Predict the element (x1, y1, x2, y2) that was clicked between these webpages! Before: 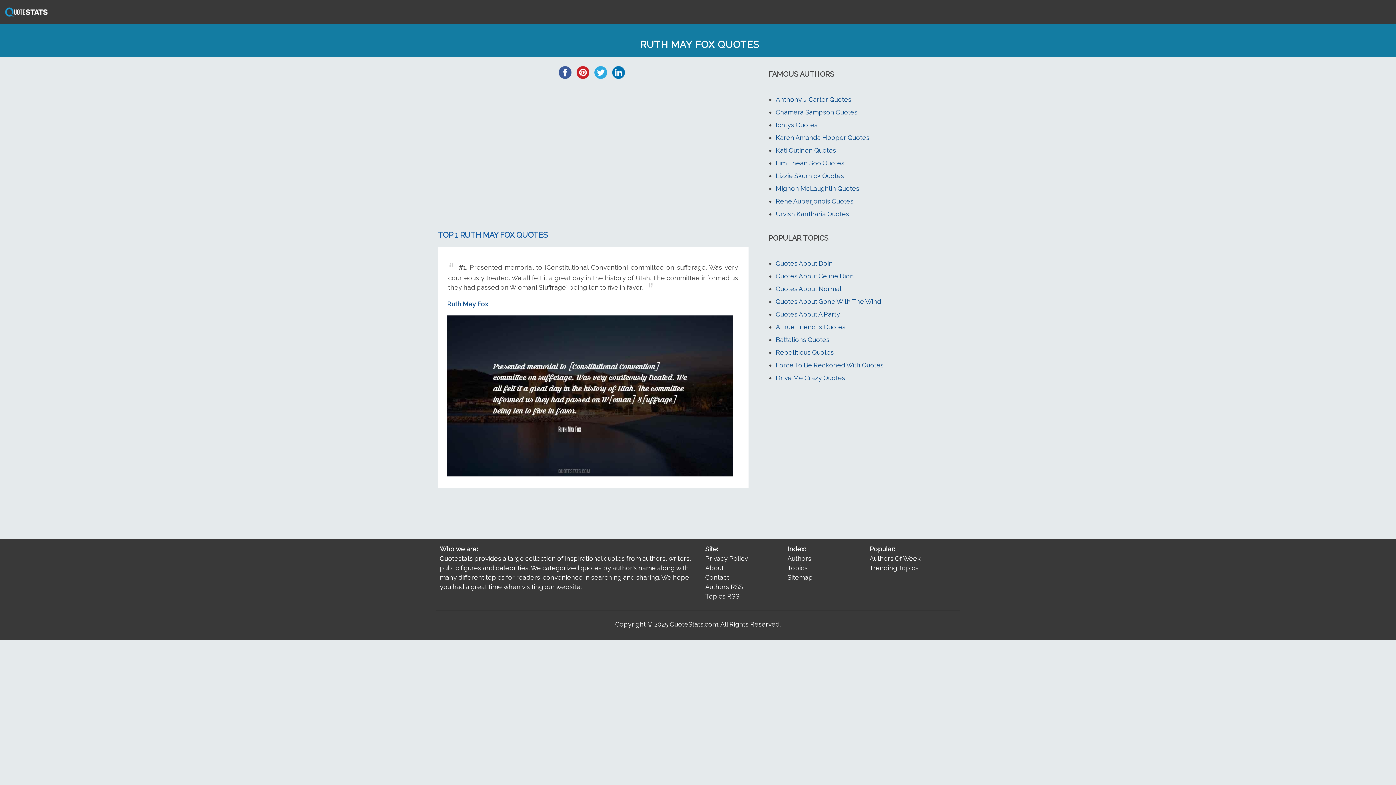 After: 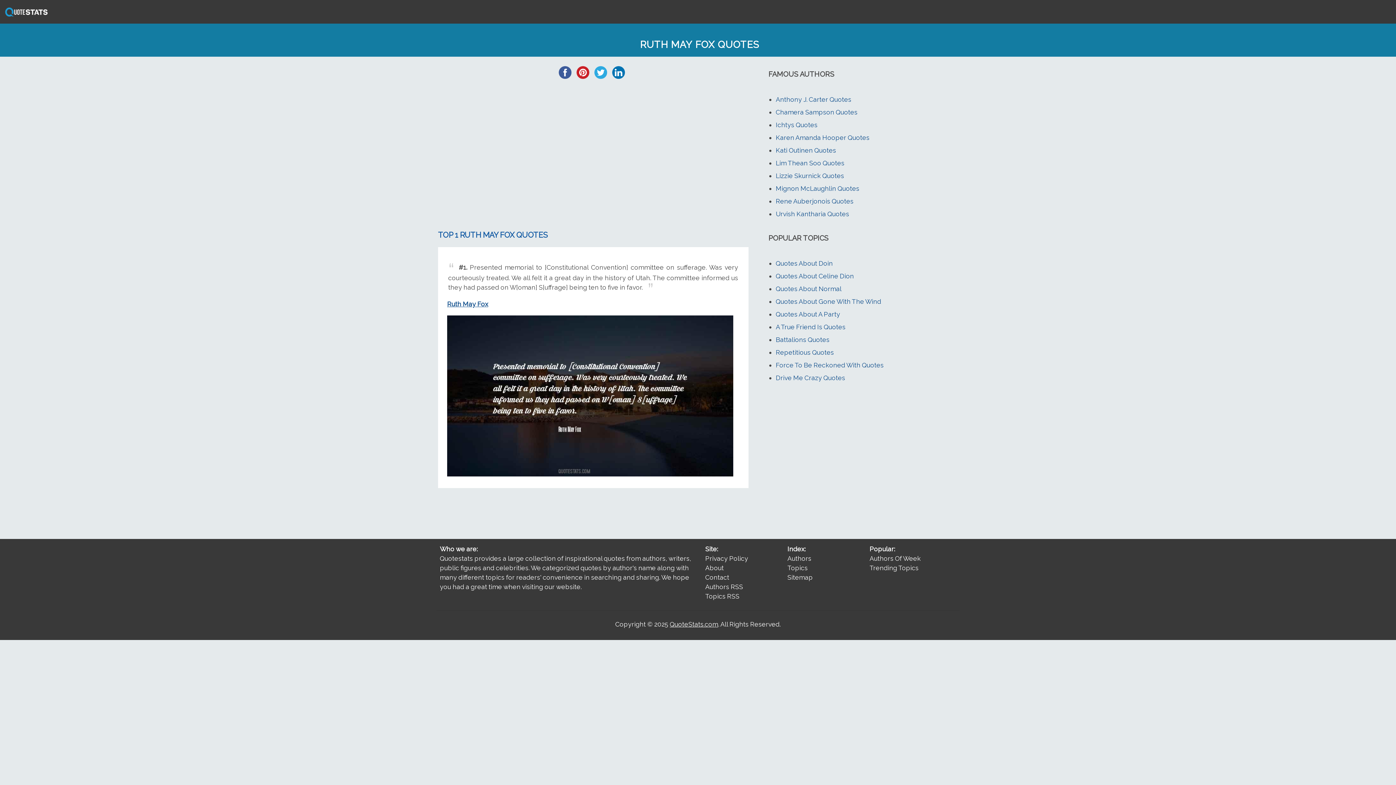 Action: label: Ruth May Fox bbox: (447, 300, 488, 308)